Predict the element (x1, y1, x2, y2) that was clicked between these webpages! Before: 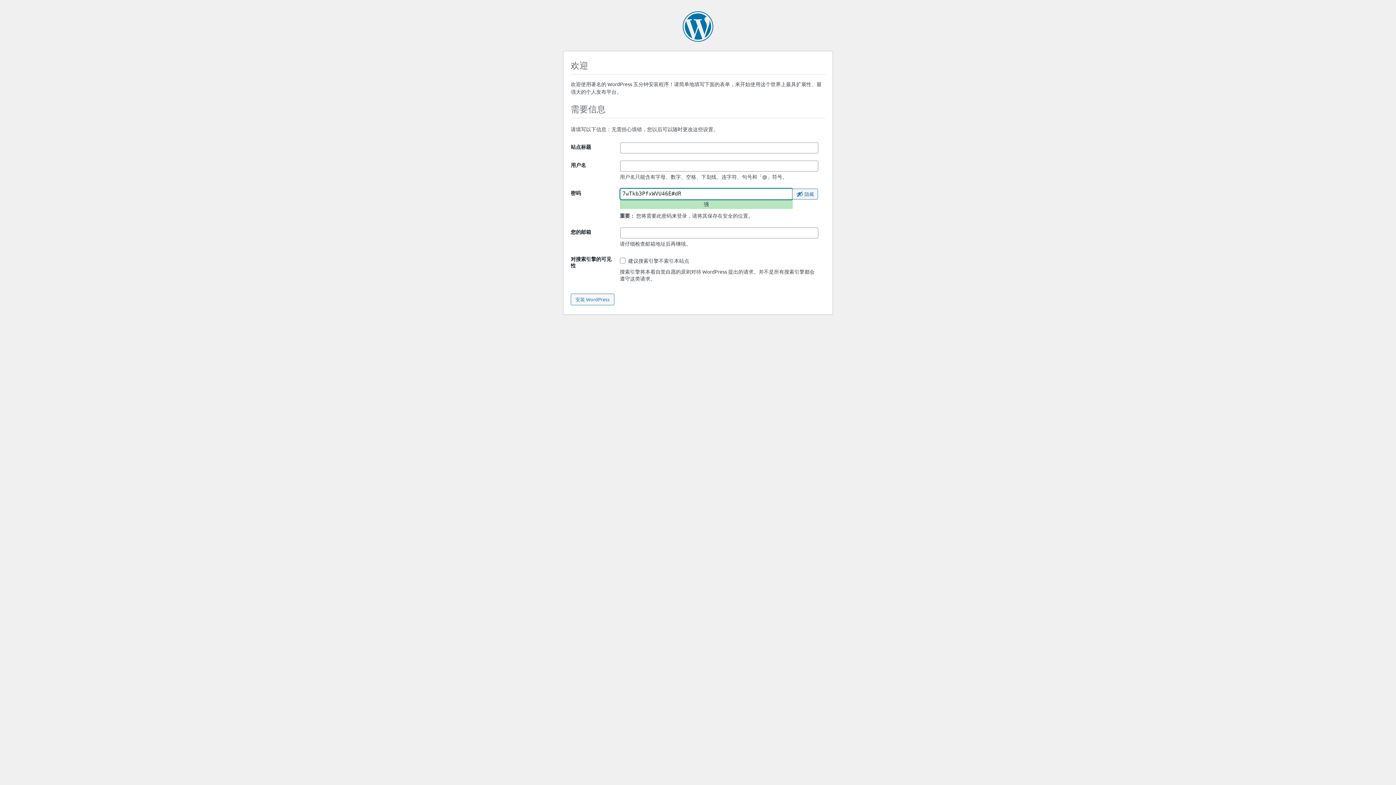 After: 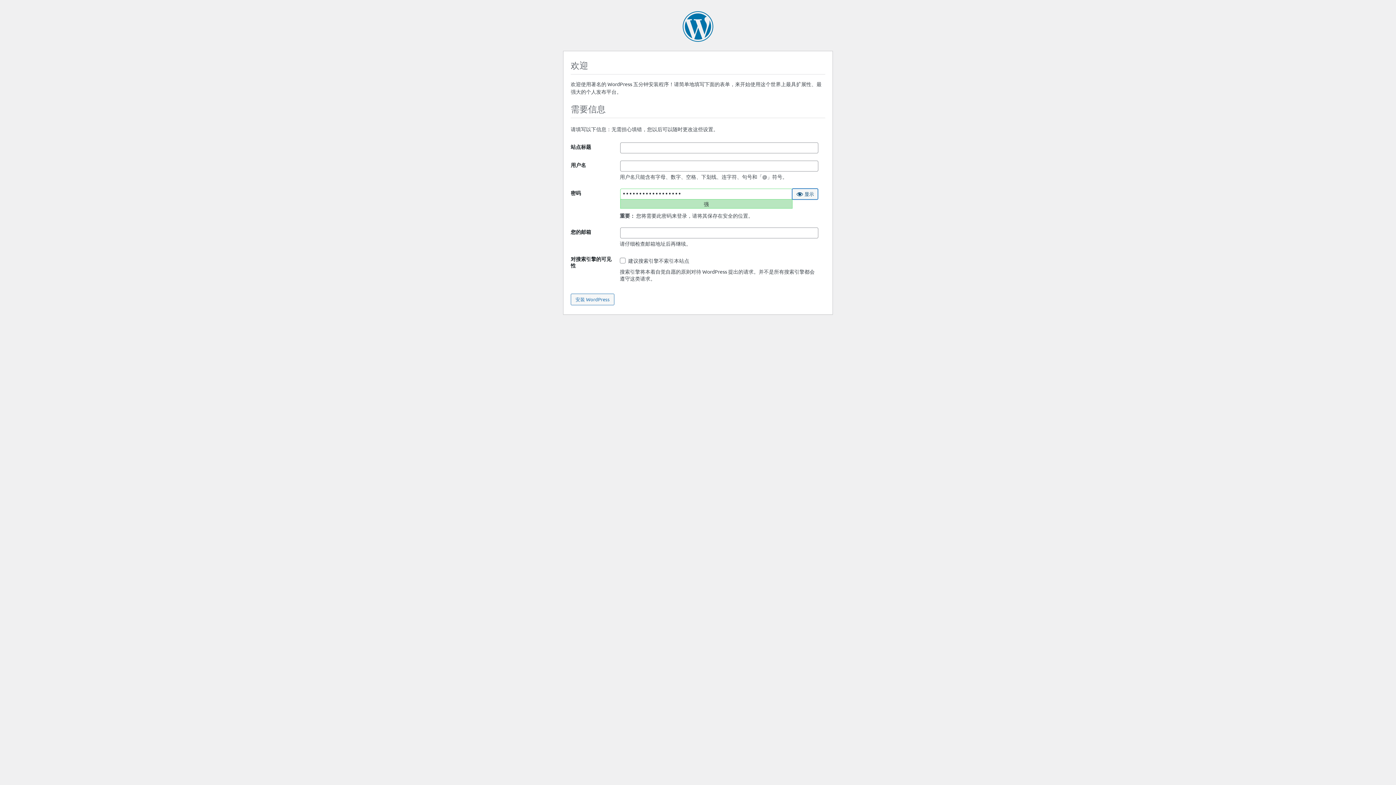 Action: bbox: (792, 188, 818, 199) label: 隐藏密码